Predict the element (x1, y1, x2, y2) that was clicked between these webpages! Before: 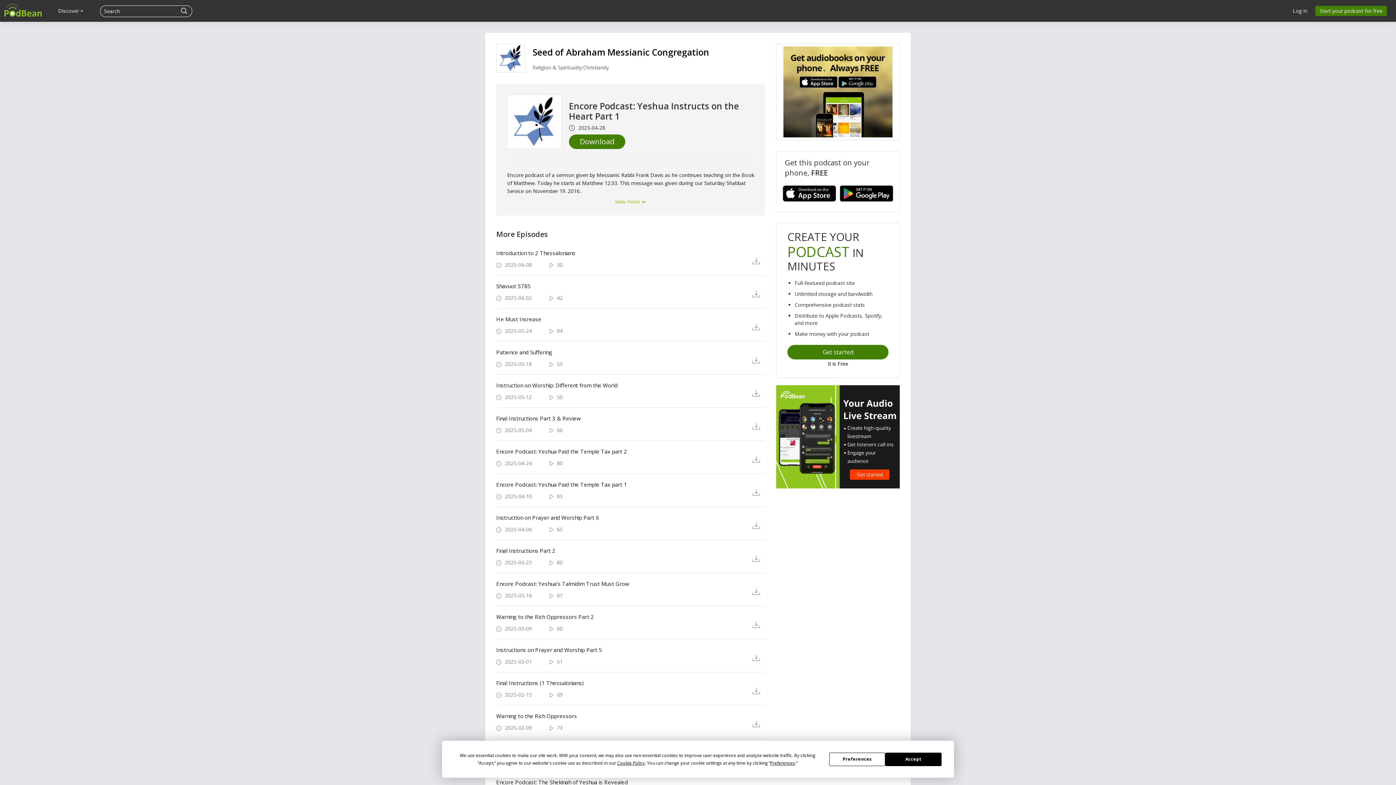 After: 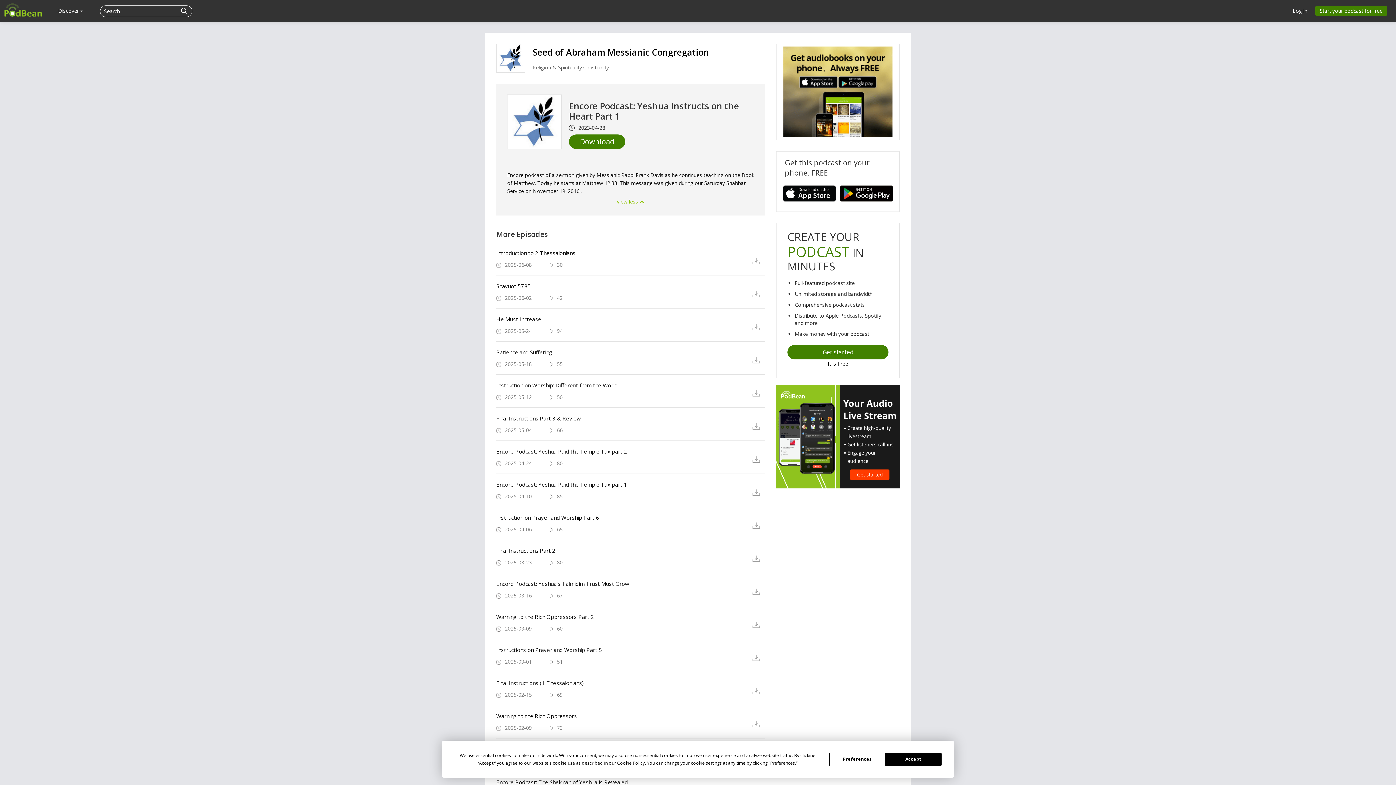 Action: bbox: (615, 198, 646, 205) label: view more 